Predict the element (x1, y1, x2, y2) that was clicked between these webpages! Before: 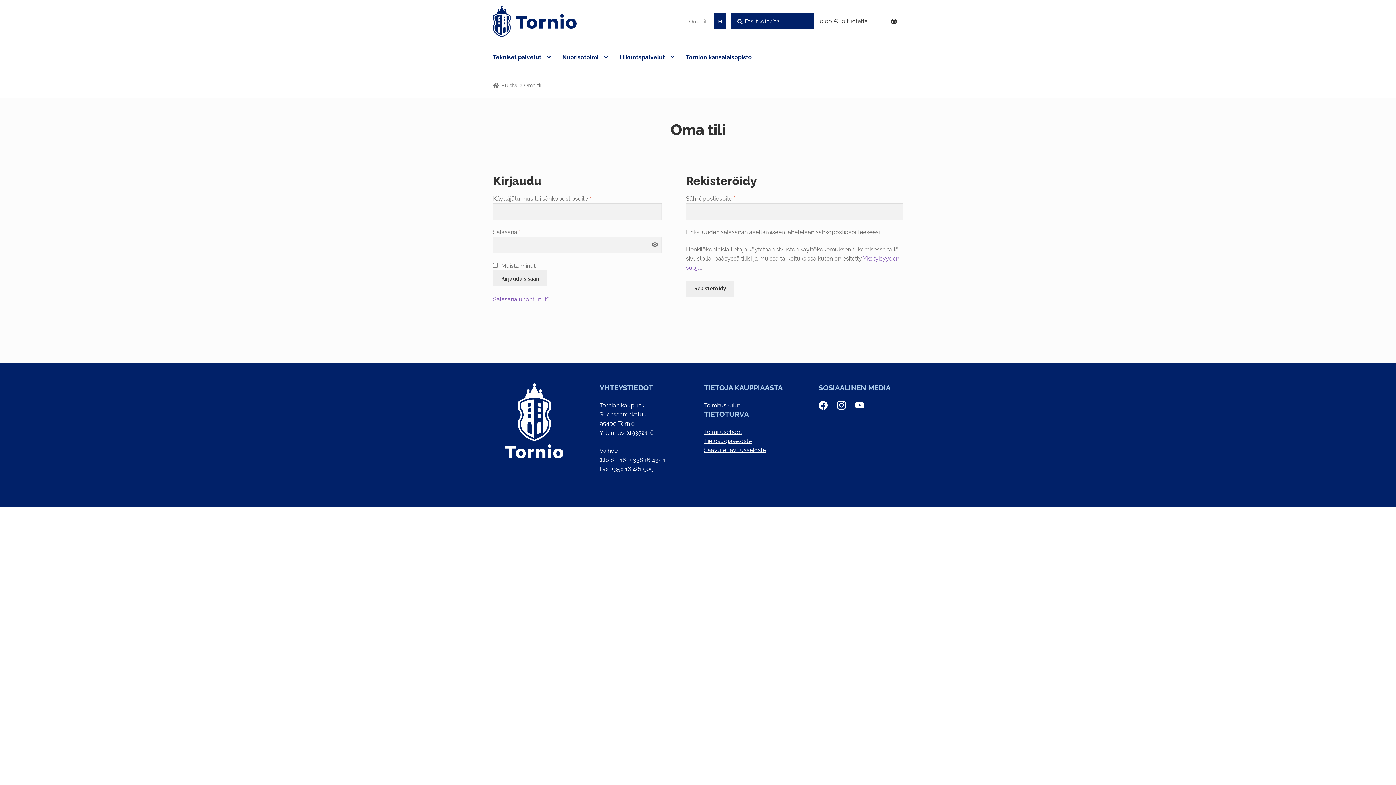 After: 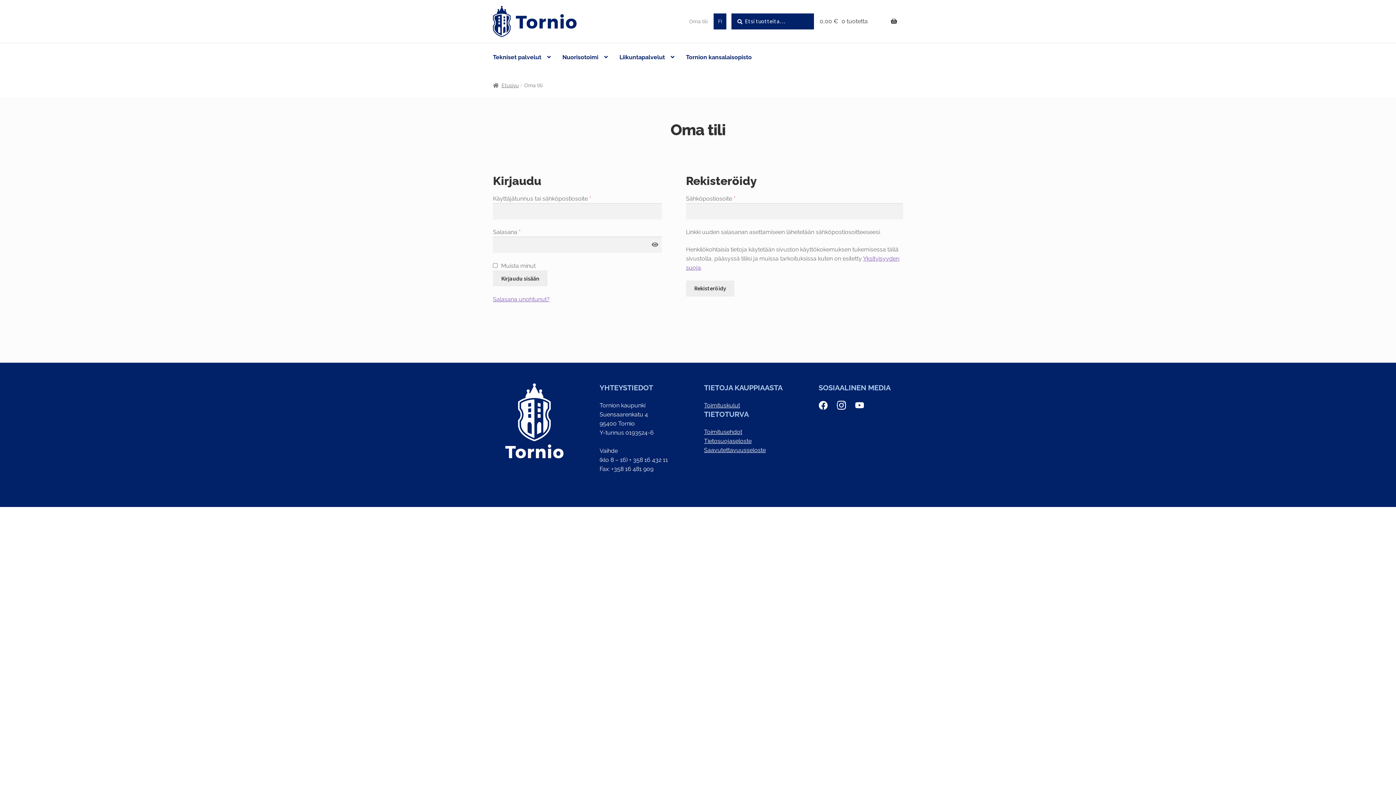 Action: bbox: (713, 13, 726, 29) label: FI